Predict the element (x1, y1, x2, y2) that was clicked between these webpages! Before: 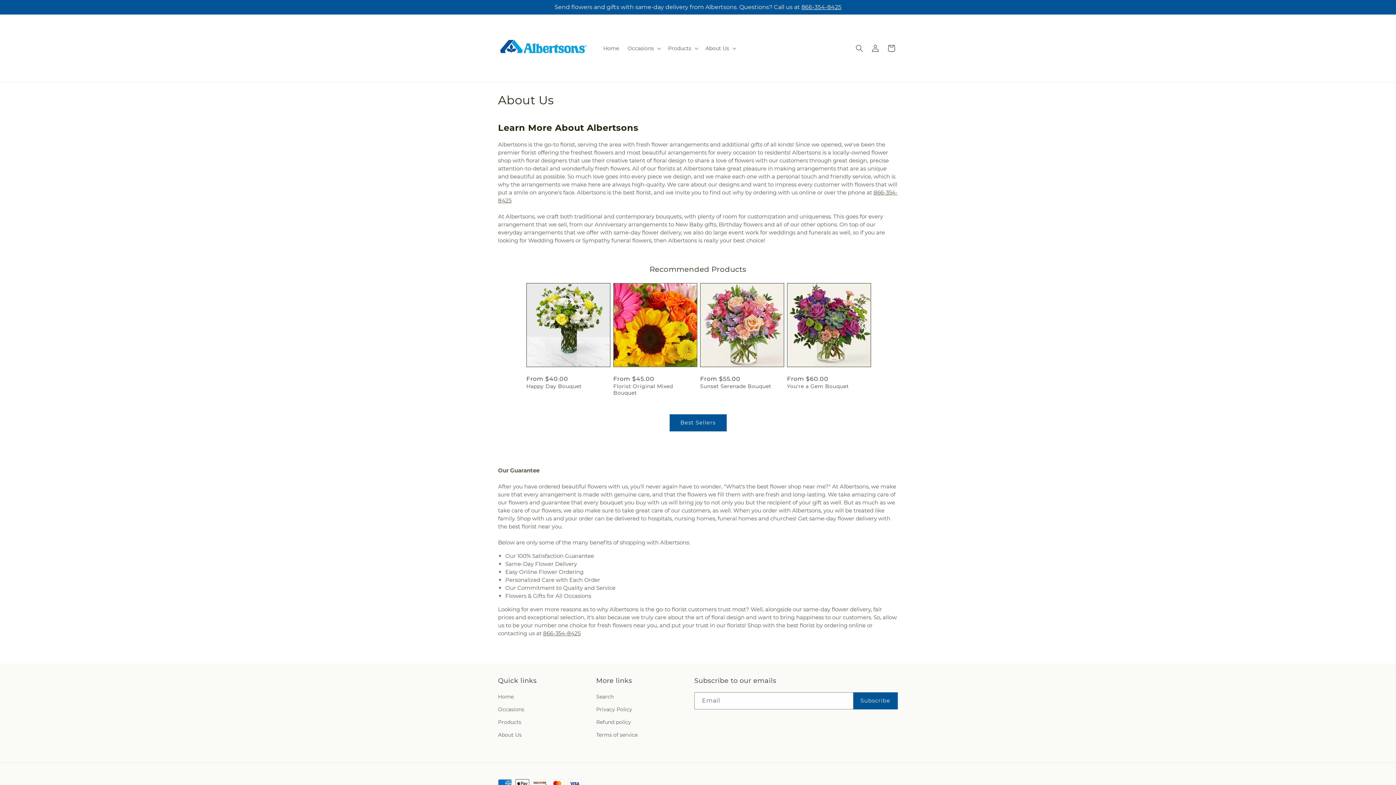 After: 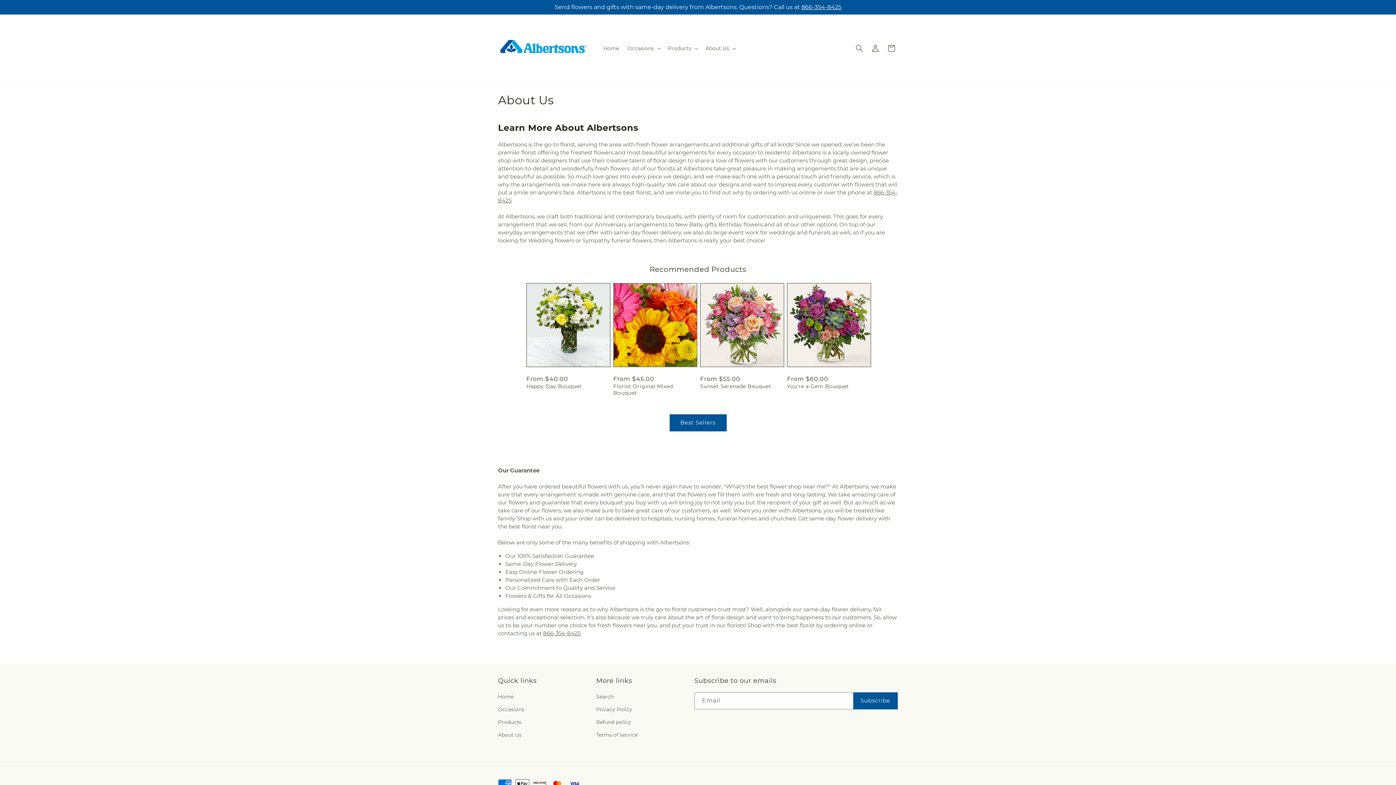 Action: bbox: (801, 3, 841, 10) label: 866-354-8425